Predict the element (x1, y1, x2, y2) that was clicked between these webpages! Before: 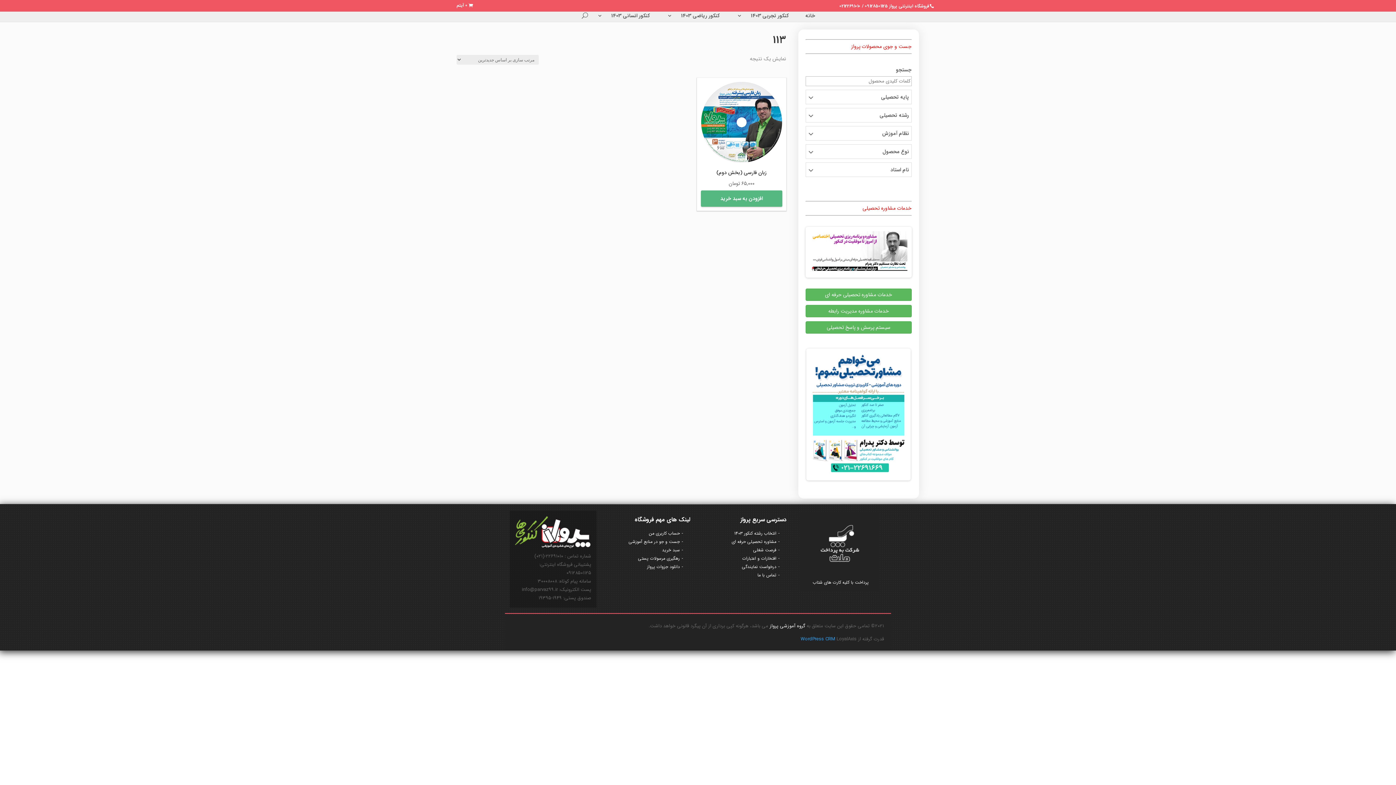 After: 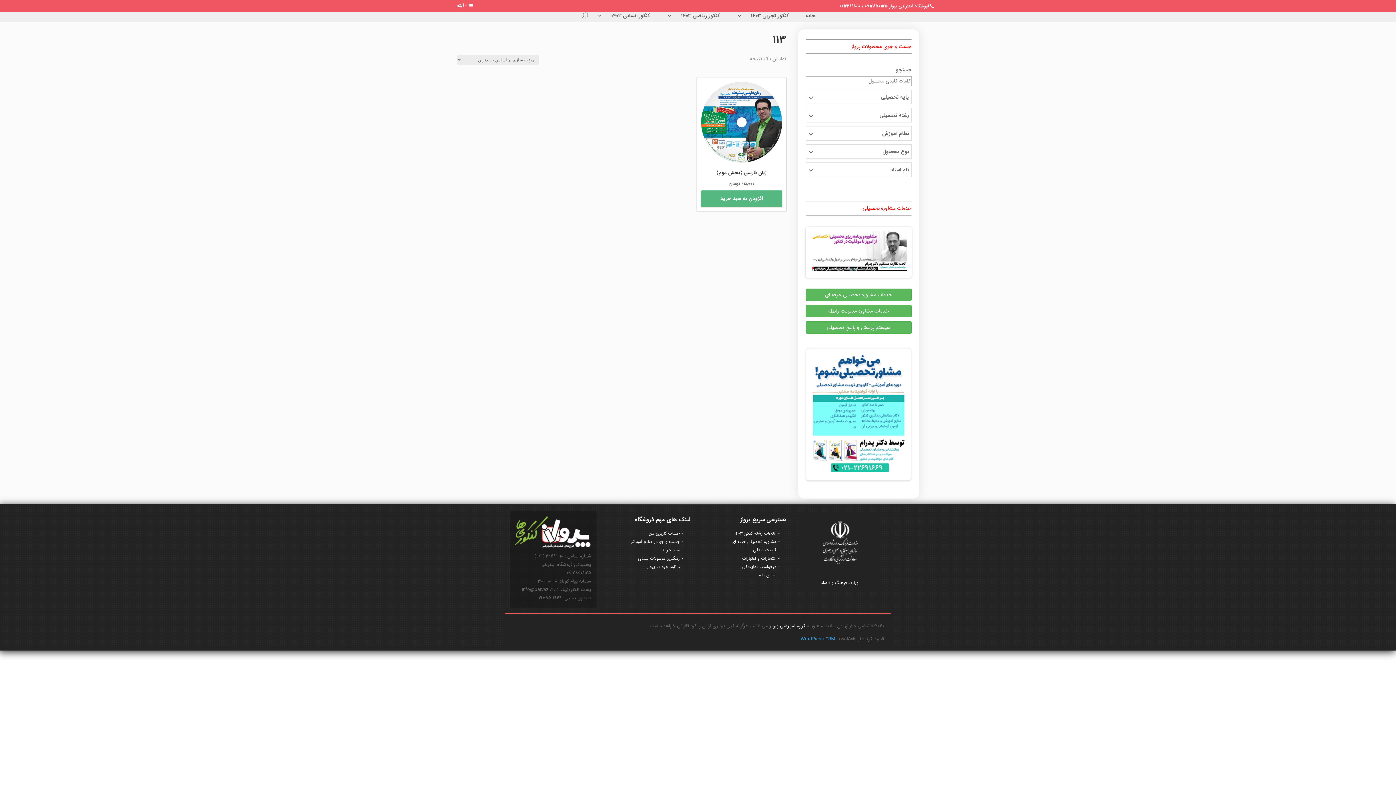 Action: bbox: (805, 321, 911, 333) label: سیستم پرسش و پاسخ تحصیلی